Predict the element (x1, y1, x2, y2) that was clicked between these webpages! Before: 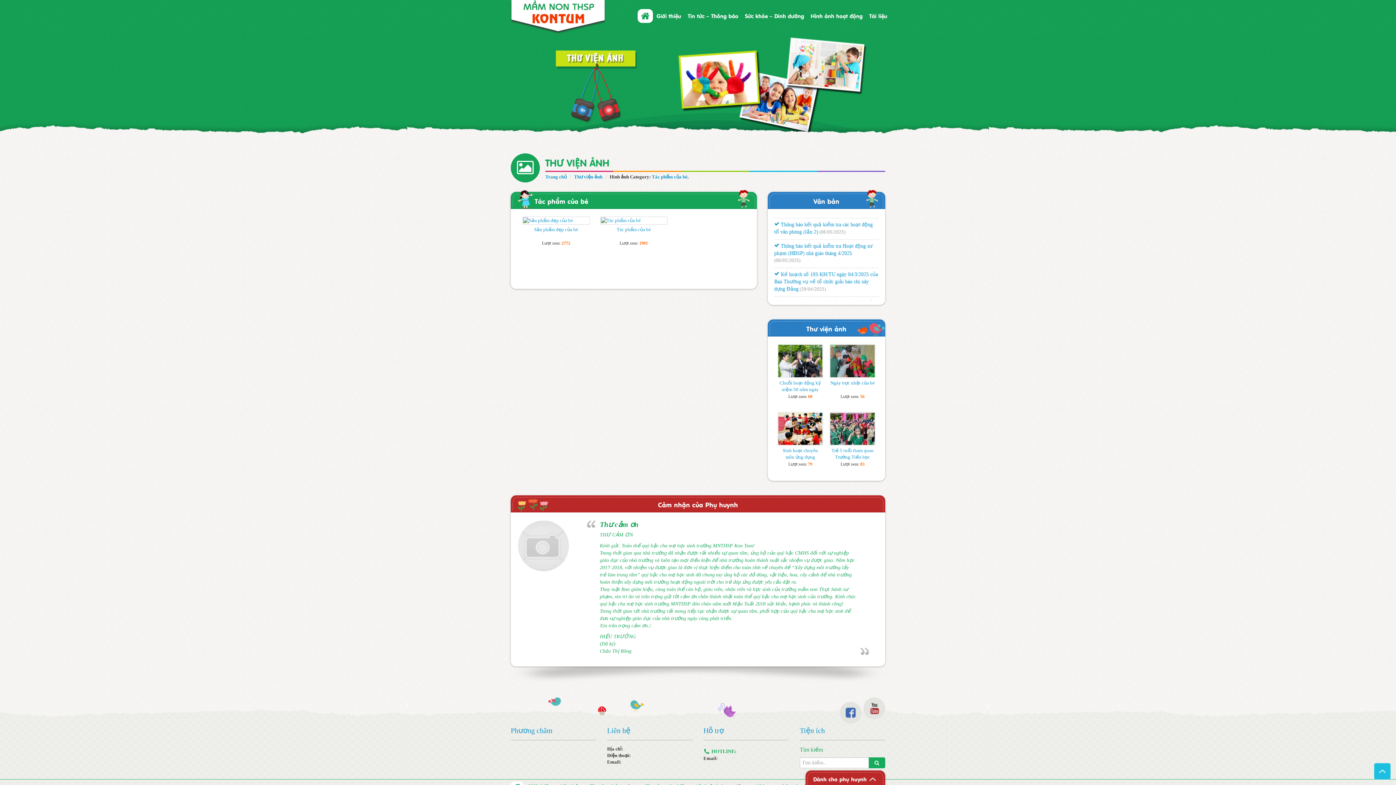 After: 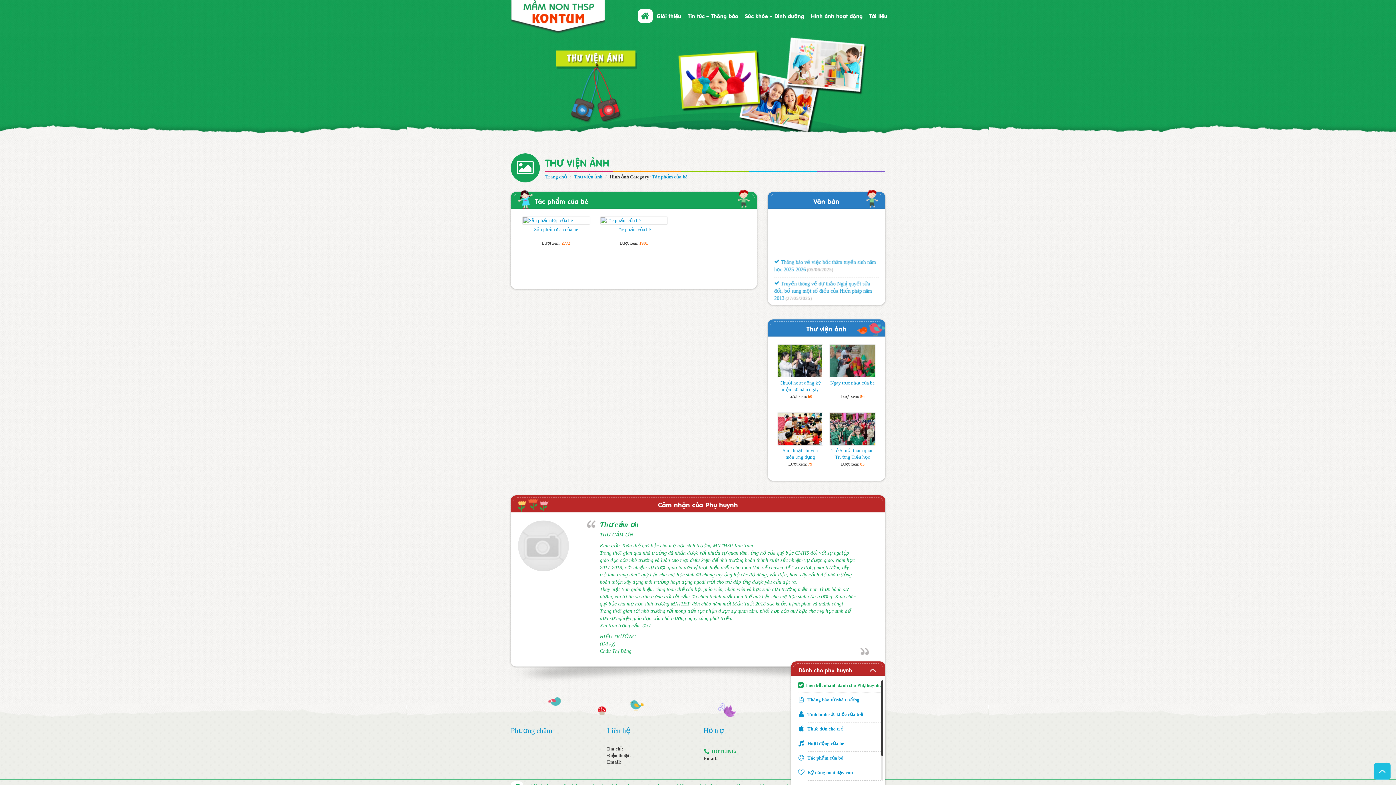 Action: bbox: (813, 775, 866, 783) label: Dành cho phụ huynh